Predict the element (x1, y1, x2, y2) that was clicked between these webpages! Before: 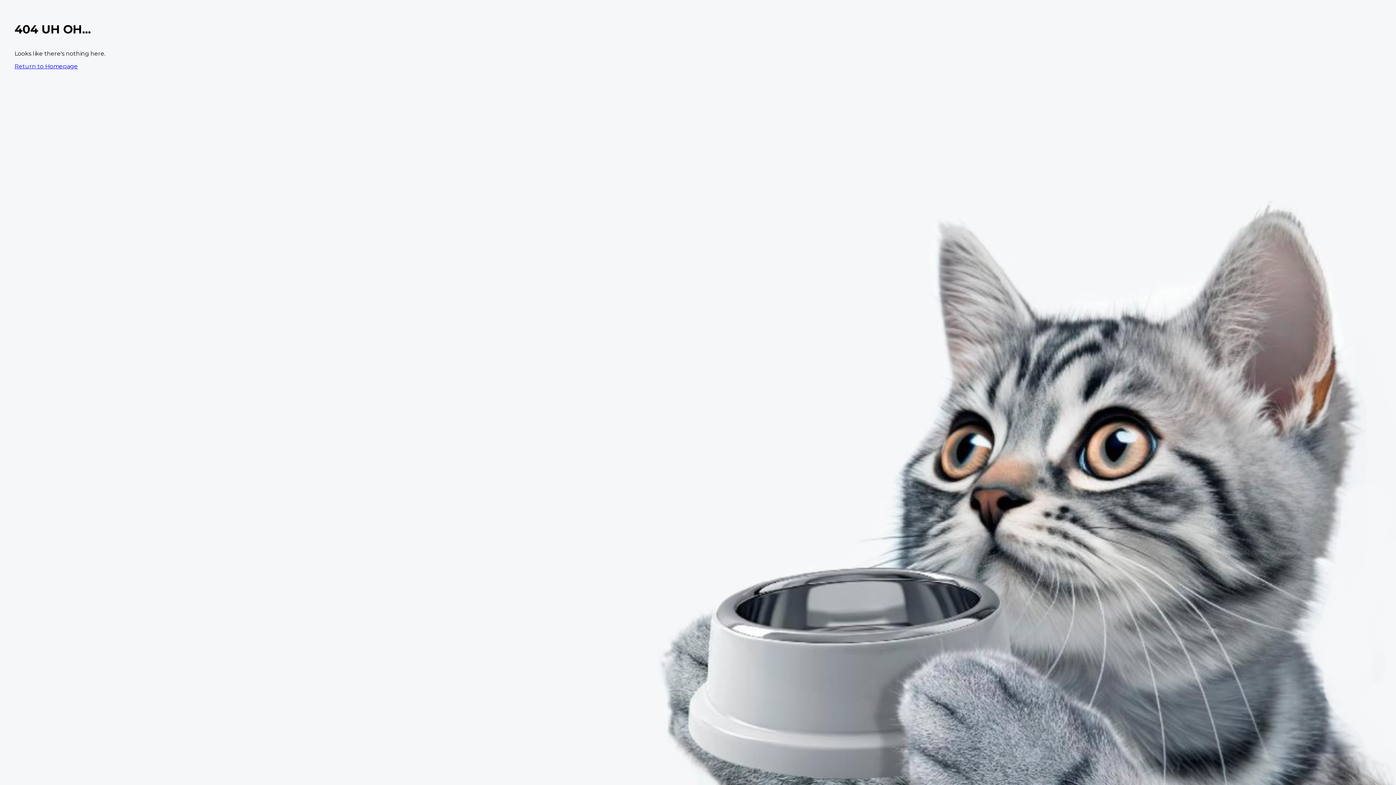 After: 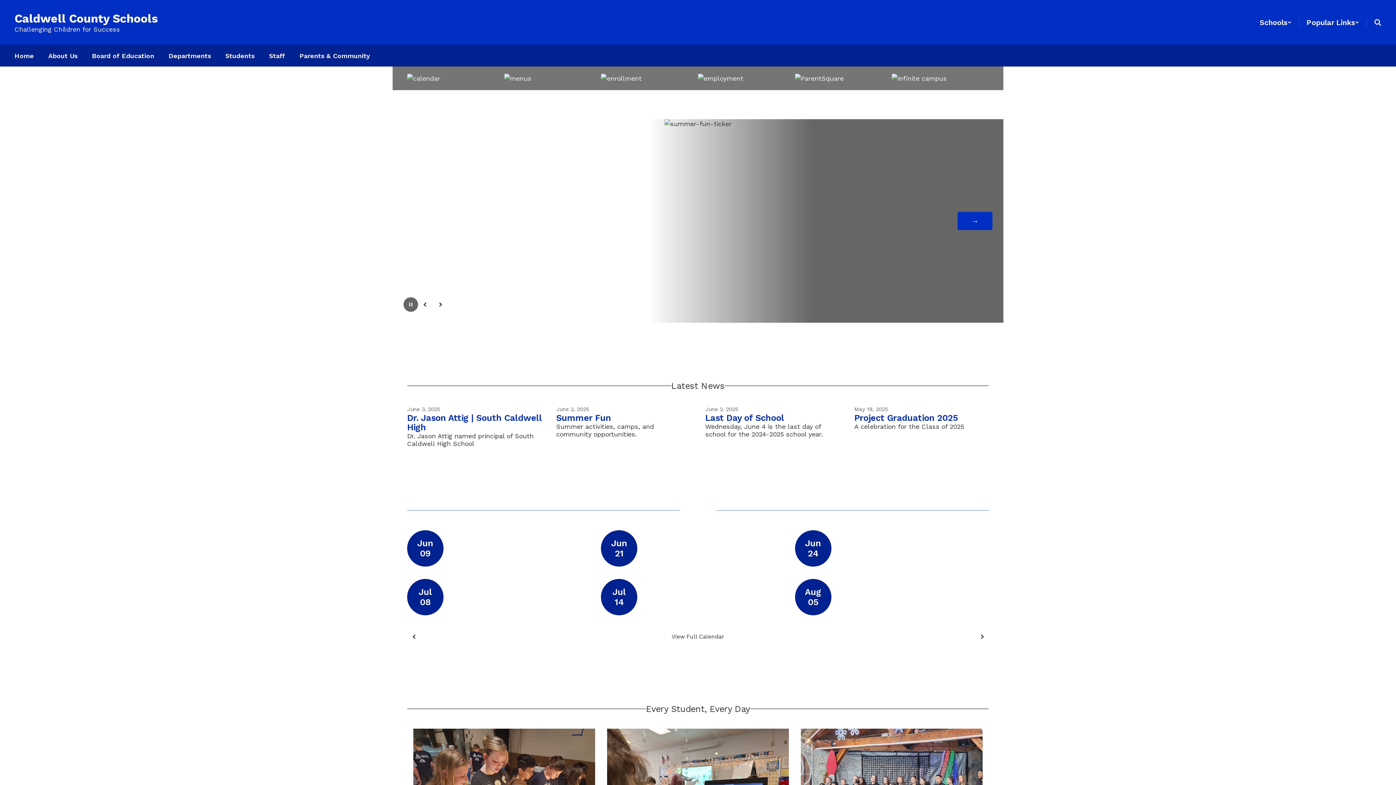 Action: bbox: (14, 62, 77, 69) label: Return to Homepage